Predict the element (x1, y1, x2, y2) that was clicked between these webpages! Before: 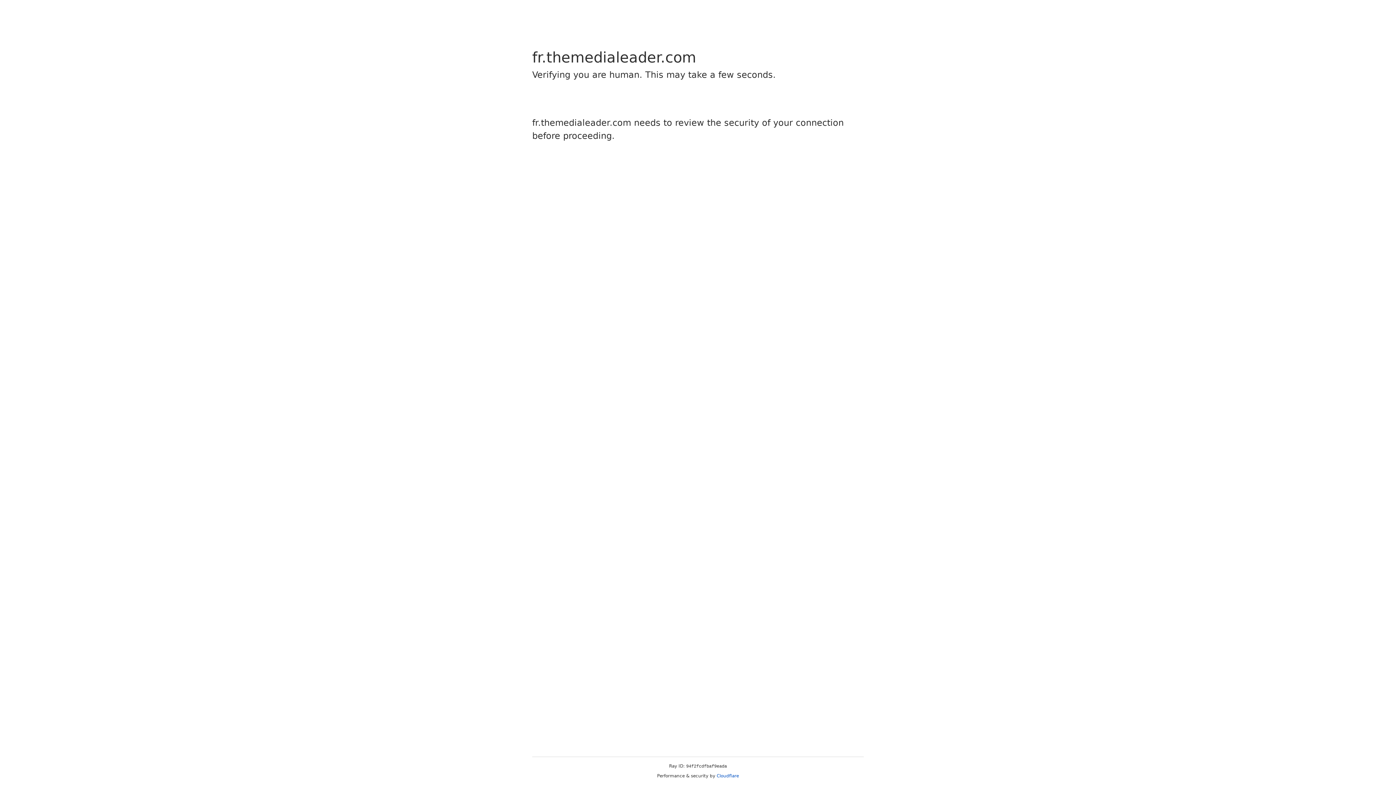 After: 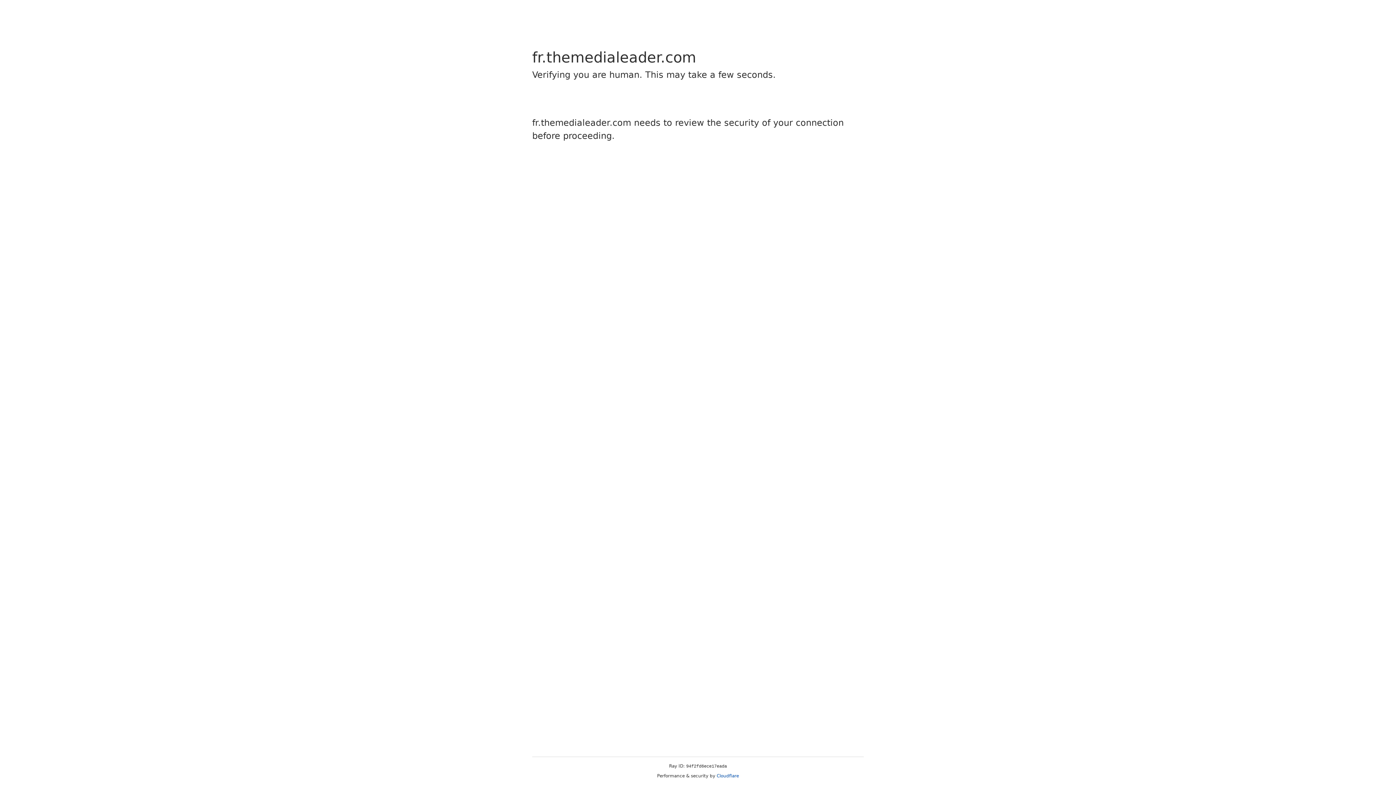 Action: bbox: (716, 773, 739, 778) label: Cloudflare